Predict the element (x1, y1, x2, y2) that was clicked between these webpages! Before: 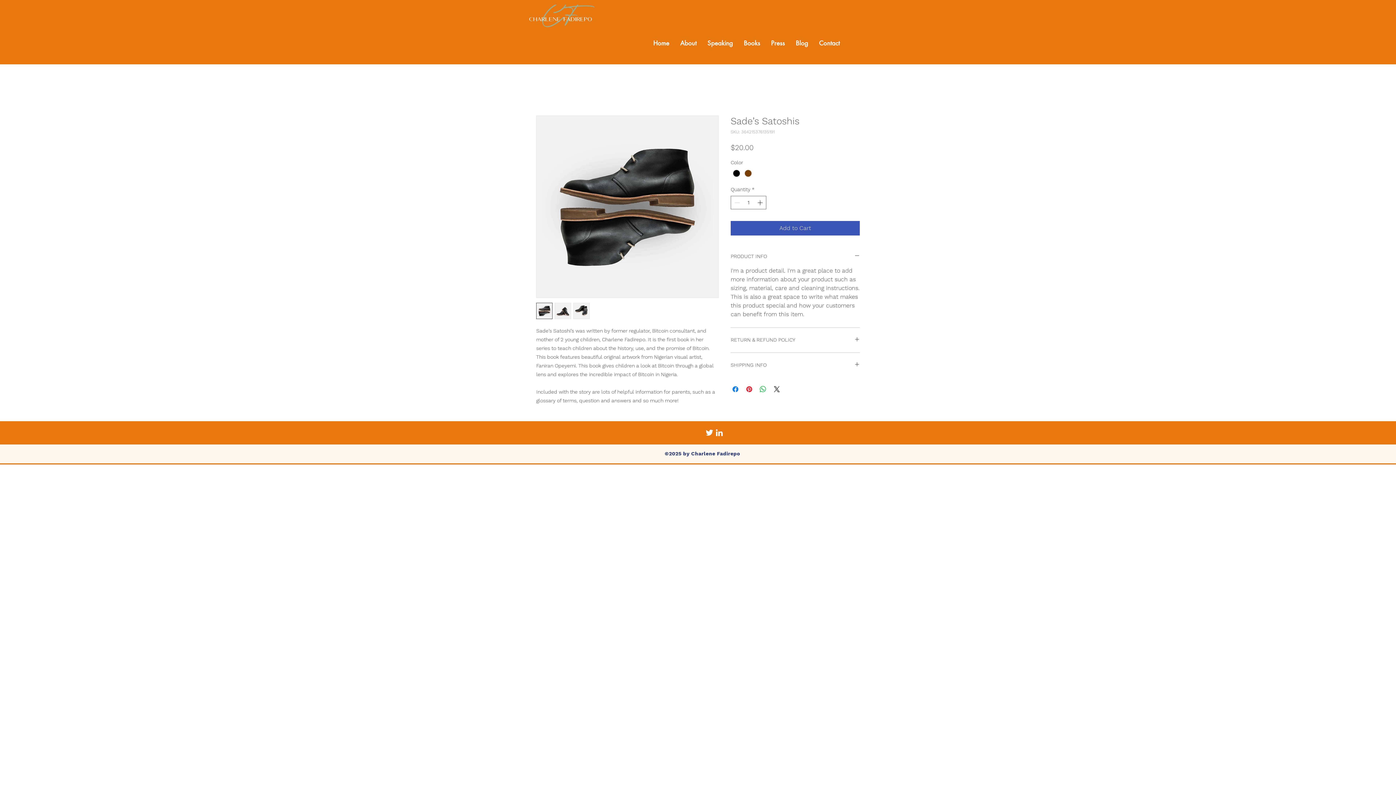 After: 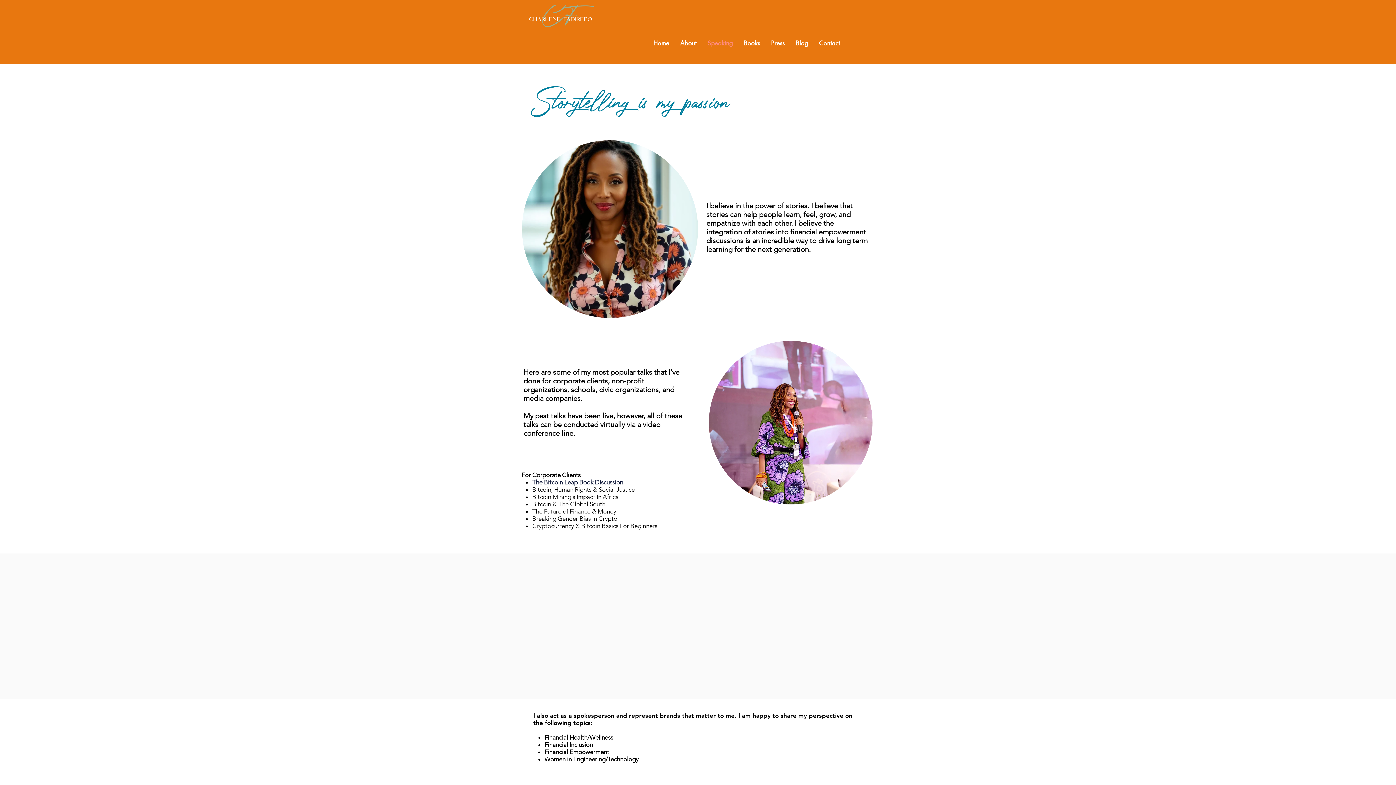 Action: bbox: (702, 36, 738, 50) label: Speaking